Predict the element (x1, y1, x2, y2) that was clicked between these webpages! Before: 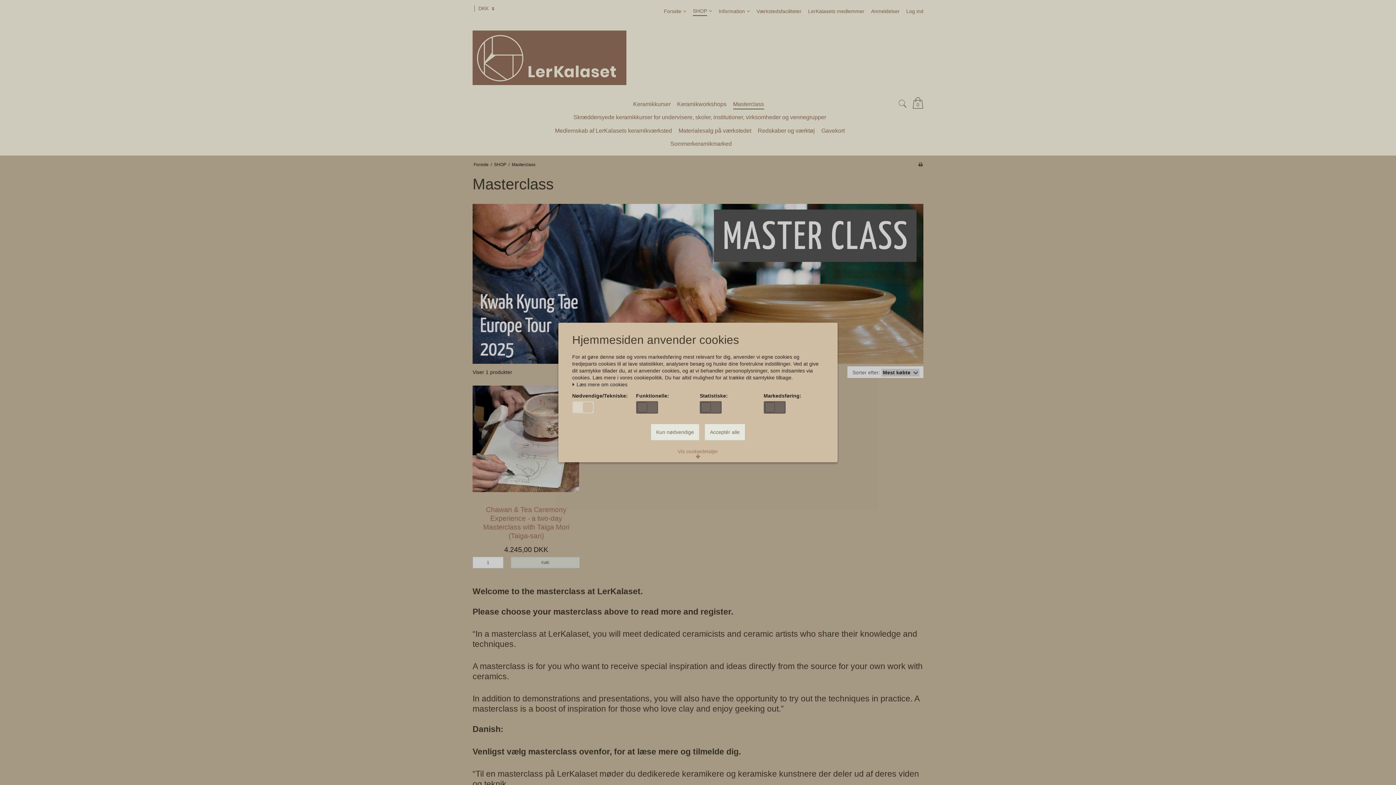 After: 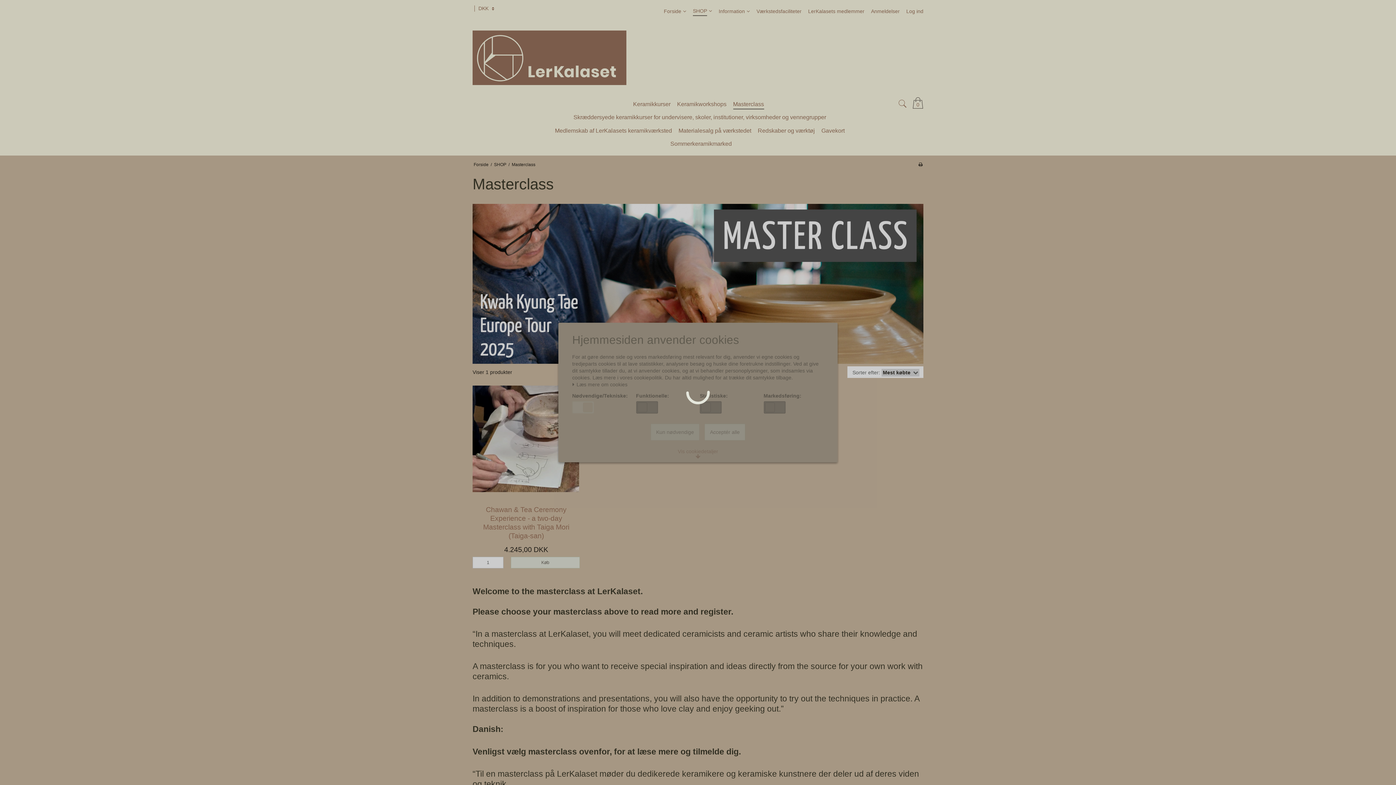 Action: bbox: (650, 424, 699, 440) label: Kun nødvendige